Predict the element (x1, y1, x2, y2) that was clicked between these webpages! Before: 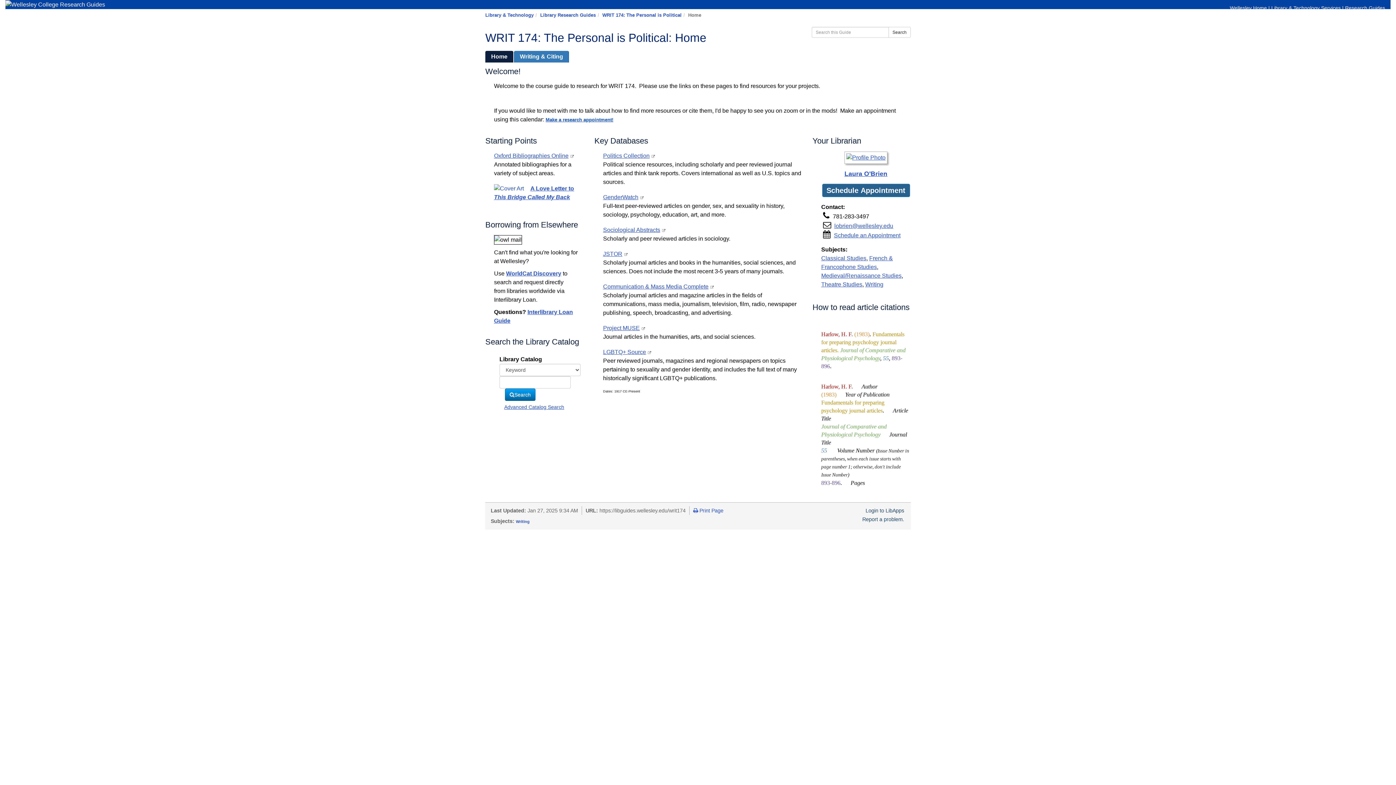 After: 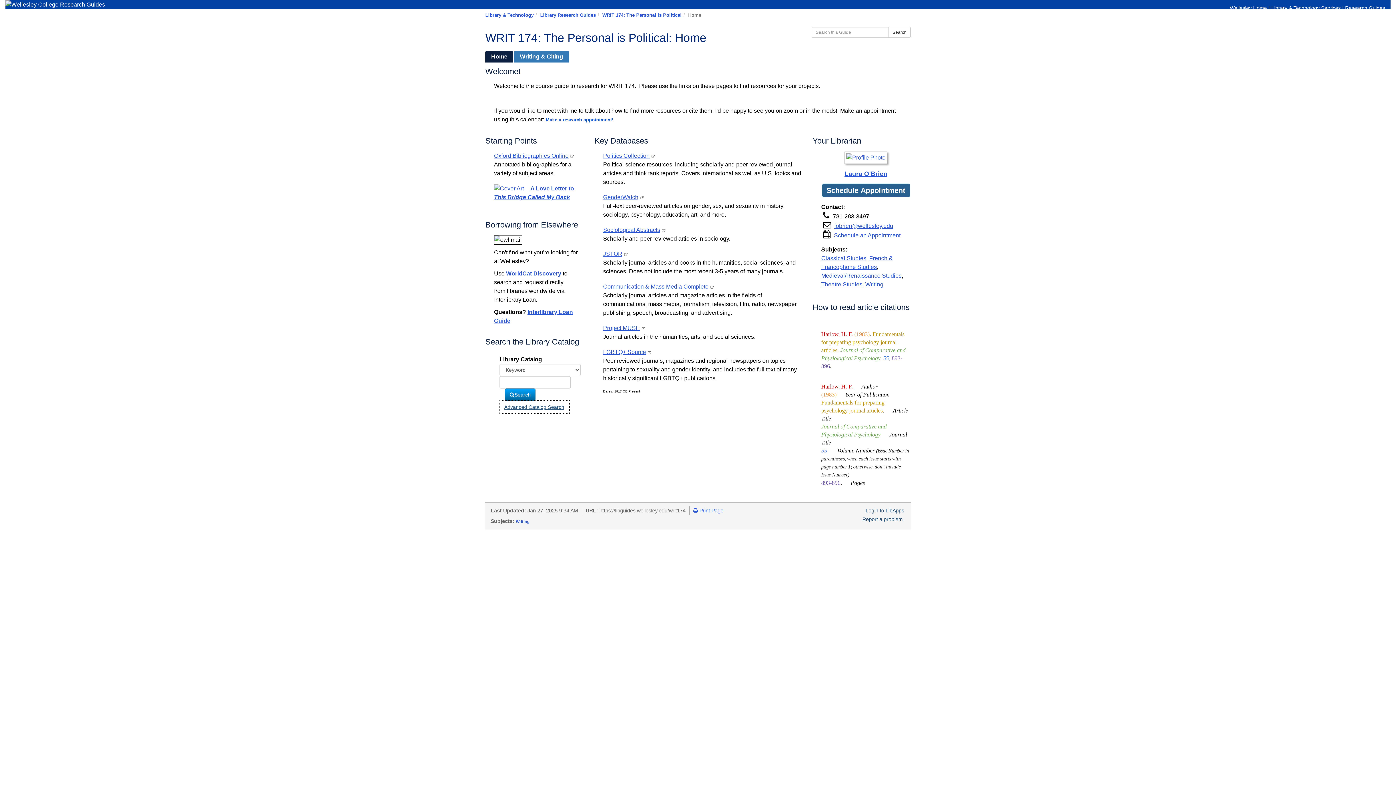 Action: label: Advanced Catalog Search bbox: (499, 401, 569, 413)